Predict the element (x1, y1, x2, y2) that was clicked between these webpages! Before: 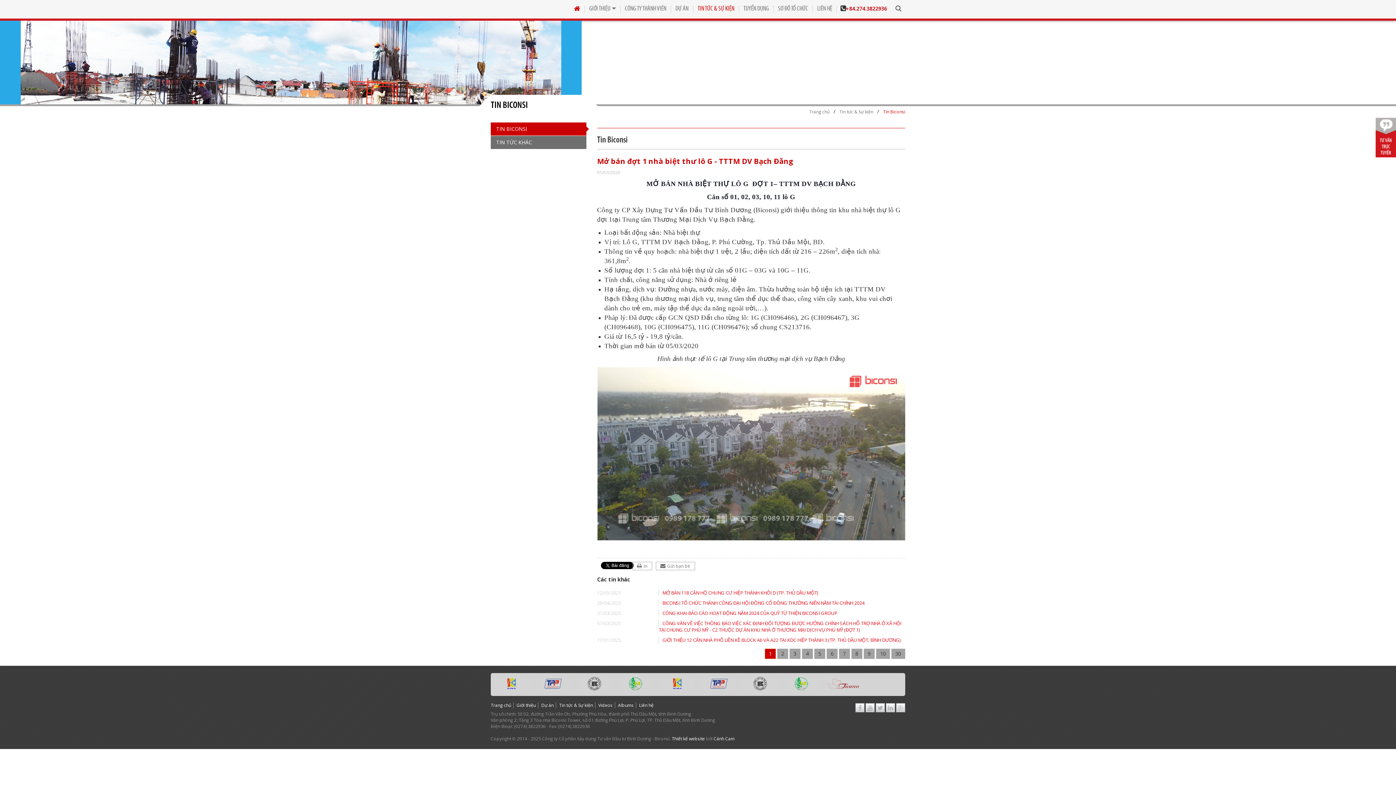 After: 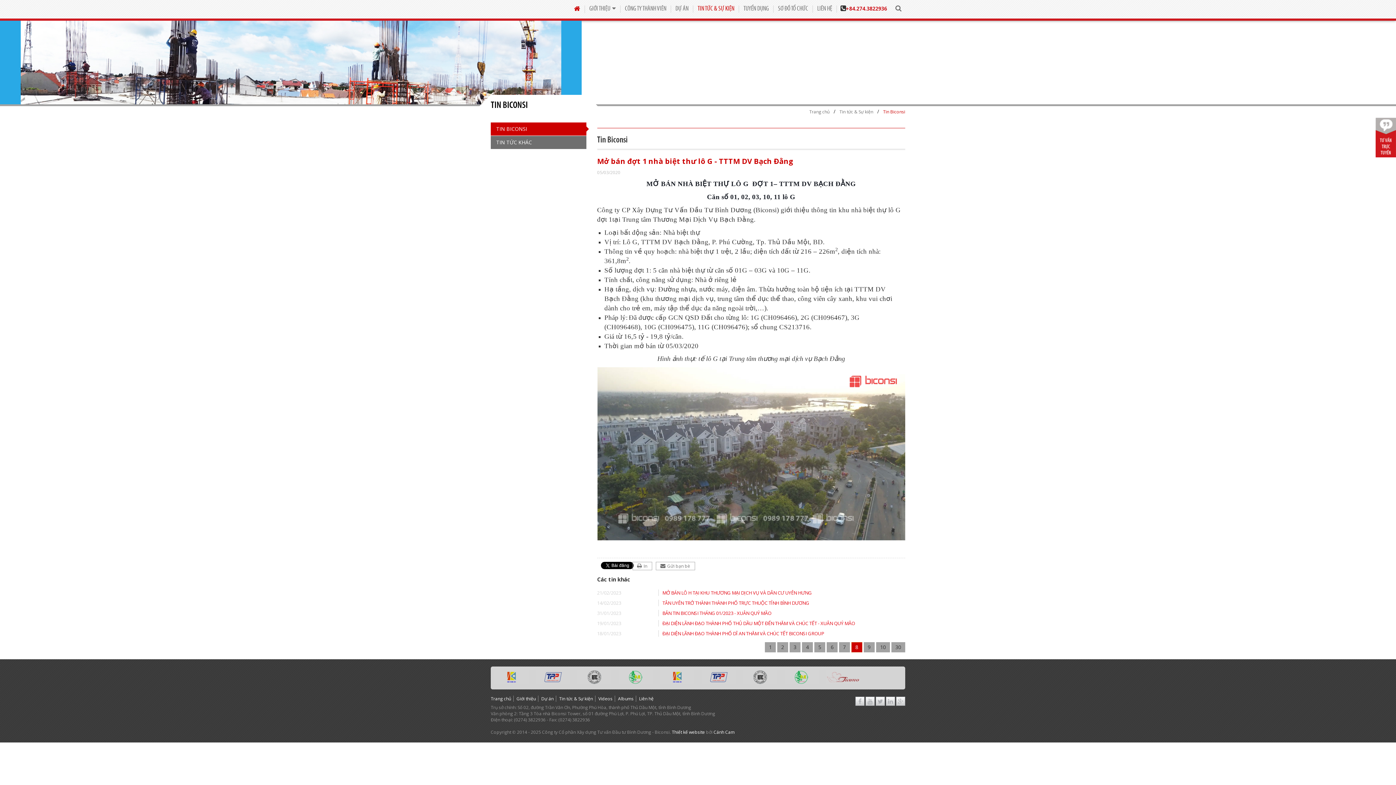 Action: label: 8 bbox: (851, 649, 862, 659)